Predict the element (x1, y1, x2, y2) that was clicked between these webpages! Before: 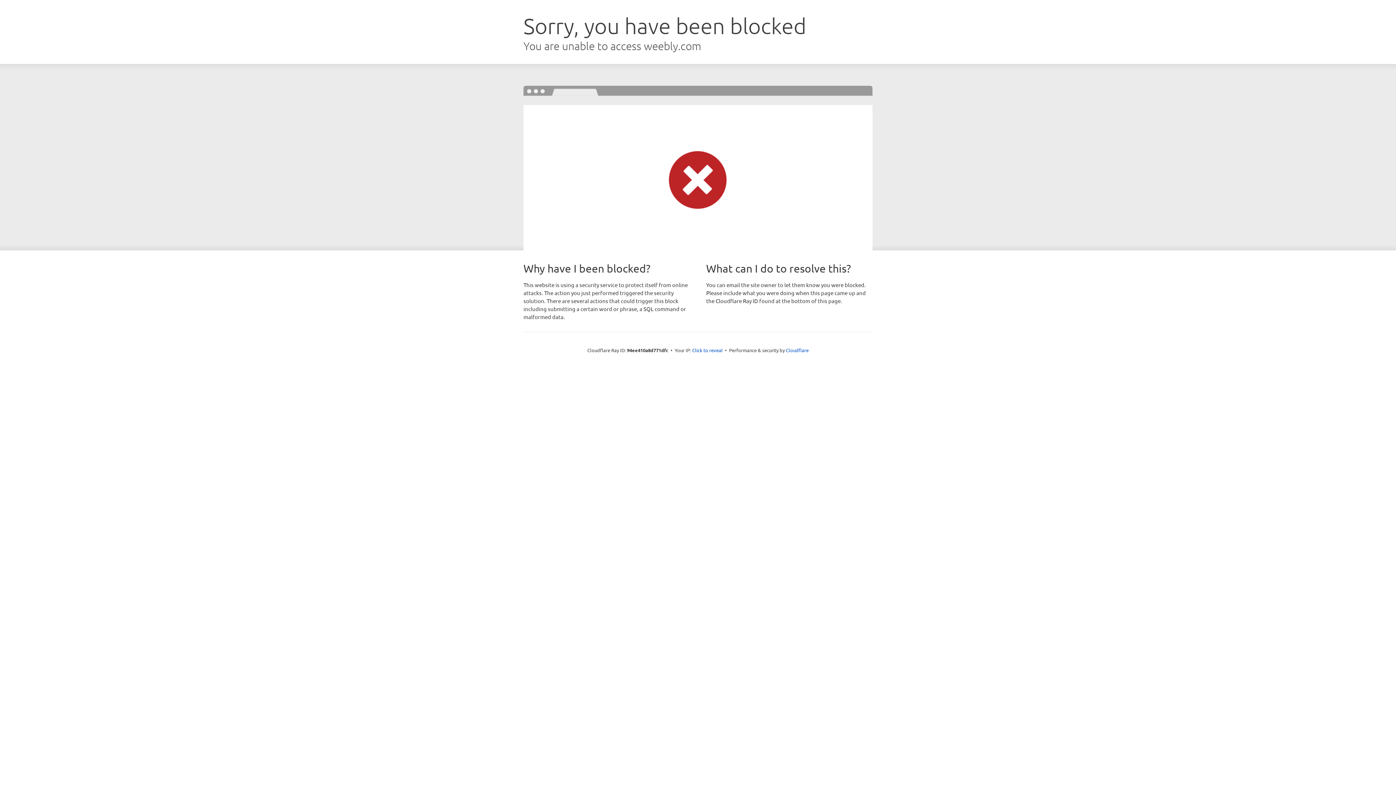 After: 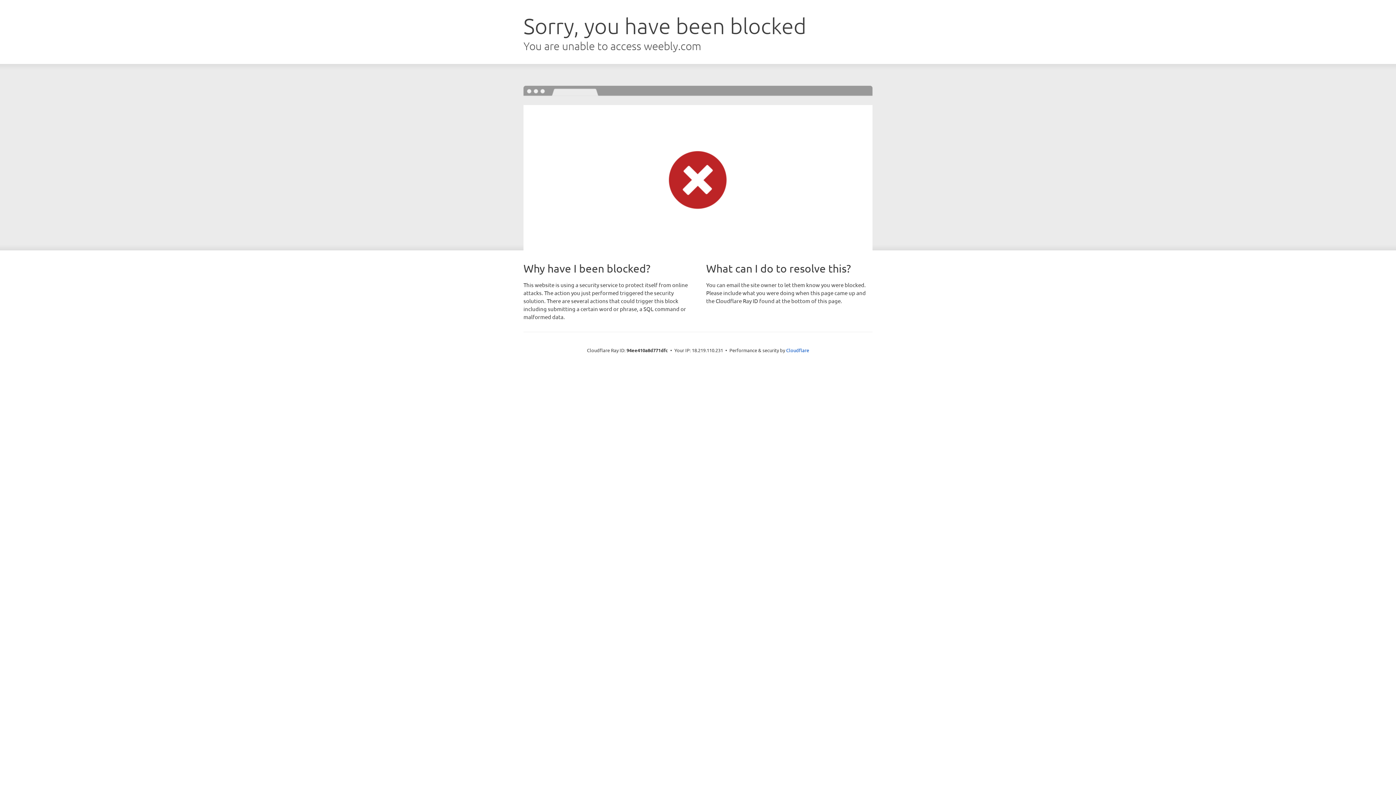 Action: label: Click to reveal bbox: (692, 346, 722, 353)